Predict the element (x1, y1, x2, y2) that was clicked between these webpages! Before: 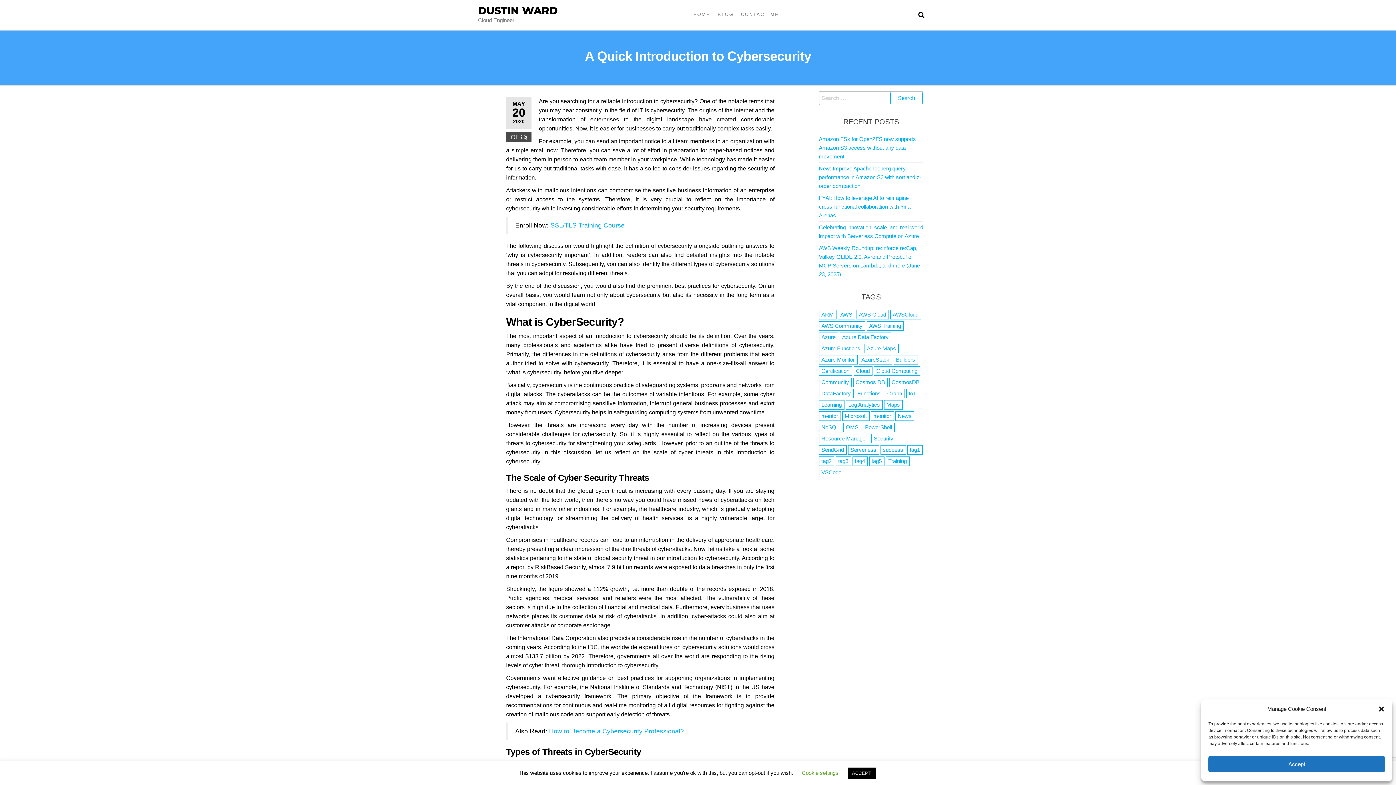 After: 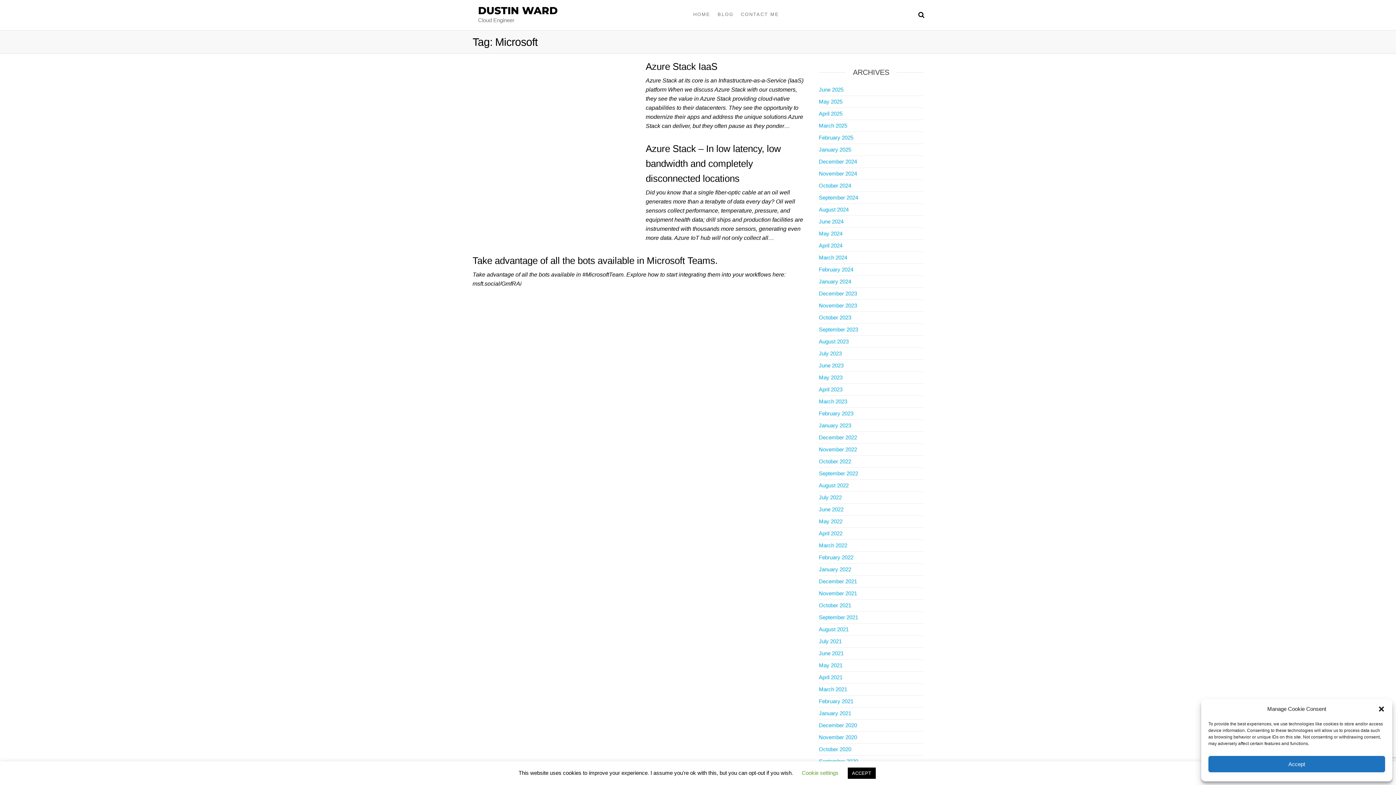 Action: label: Microsoft (3 items) bbox: (842, 411, 869, 421)